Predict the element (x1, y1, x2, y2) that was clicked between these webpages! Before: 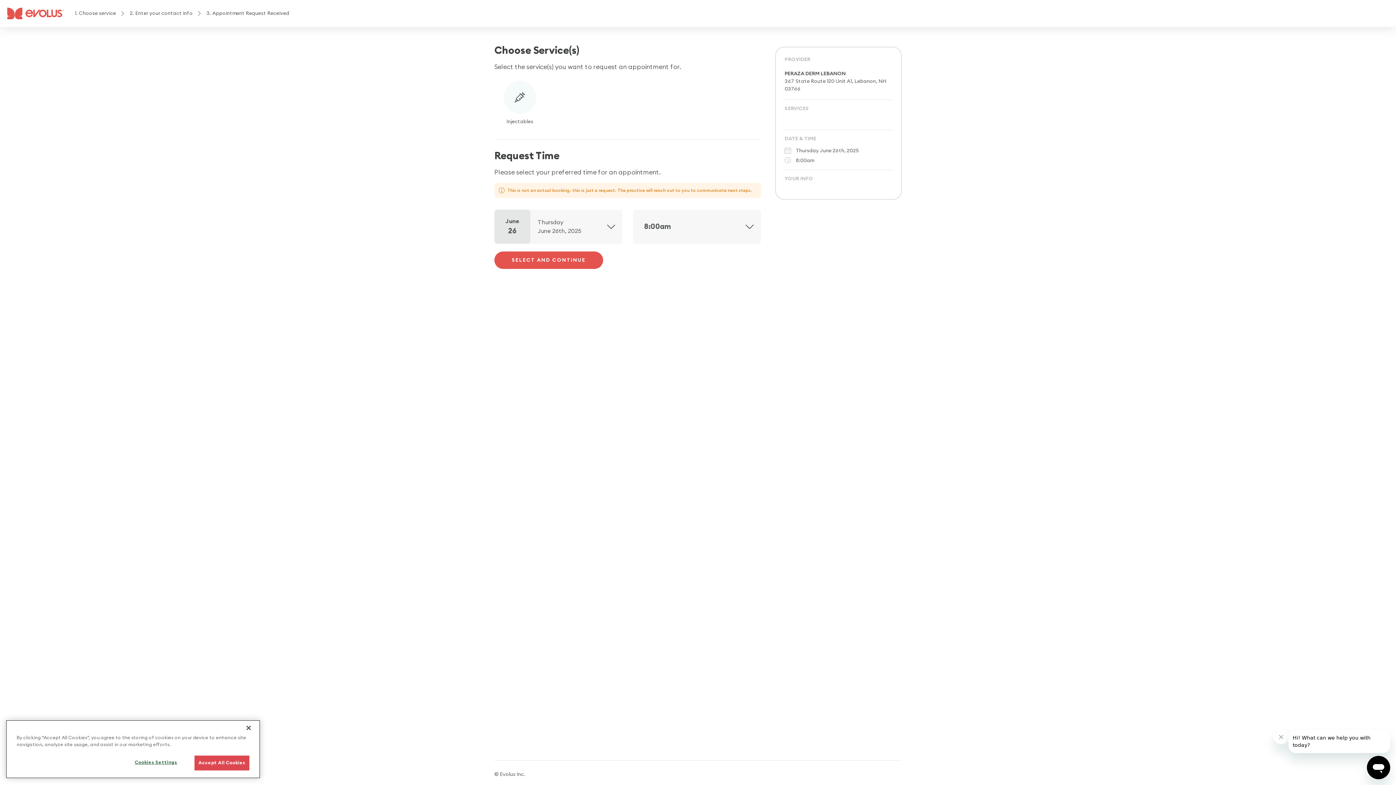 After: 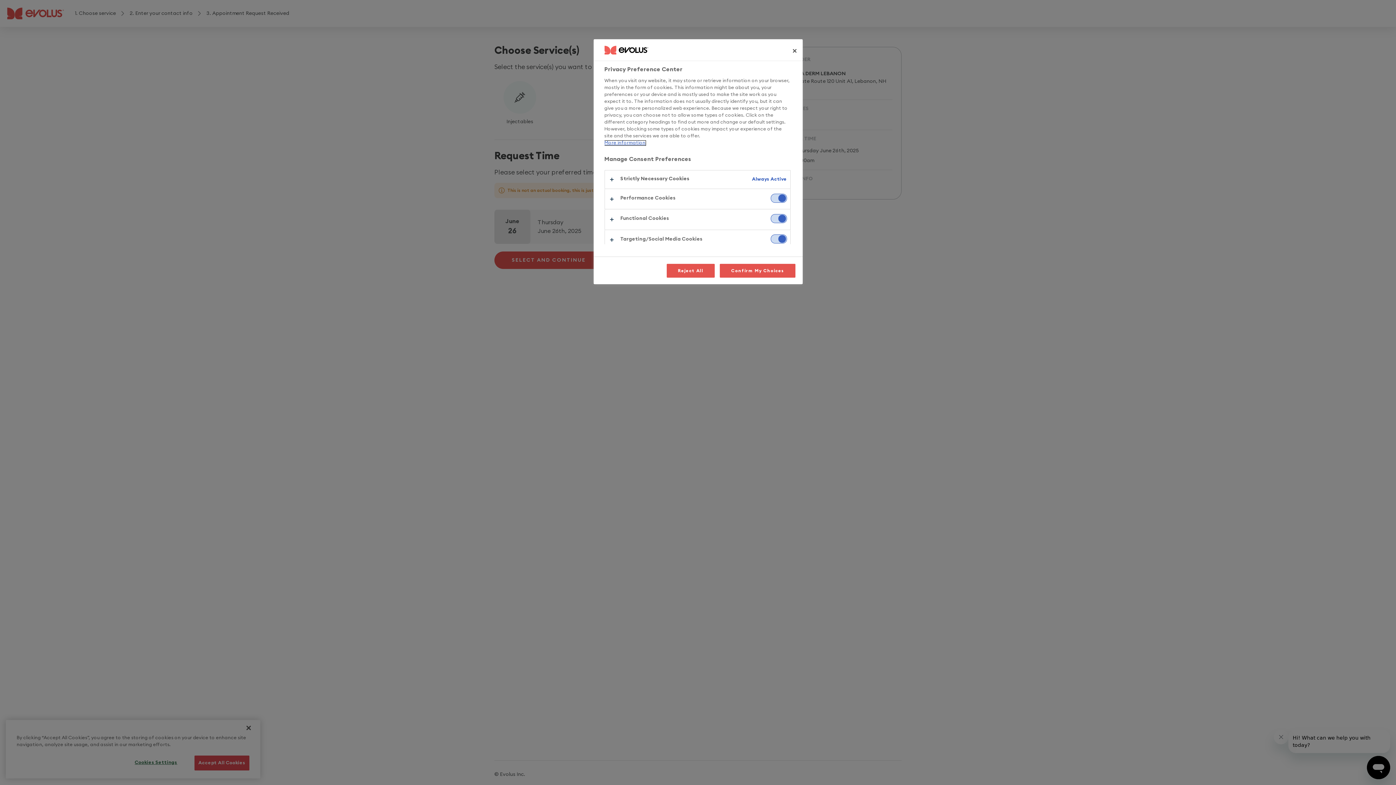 Action: label: Cookies Settings bbox: (124, 756, 187, 770)